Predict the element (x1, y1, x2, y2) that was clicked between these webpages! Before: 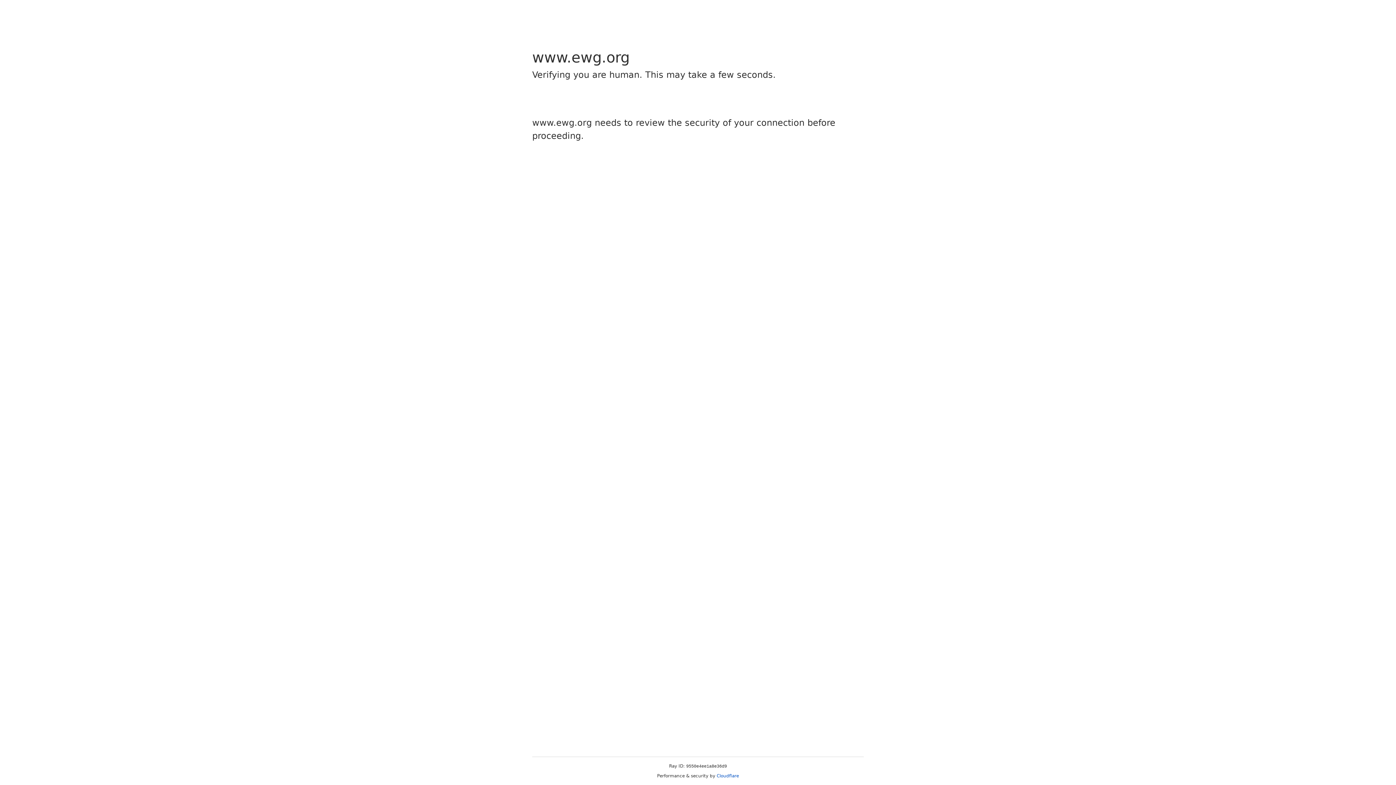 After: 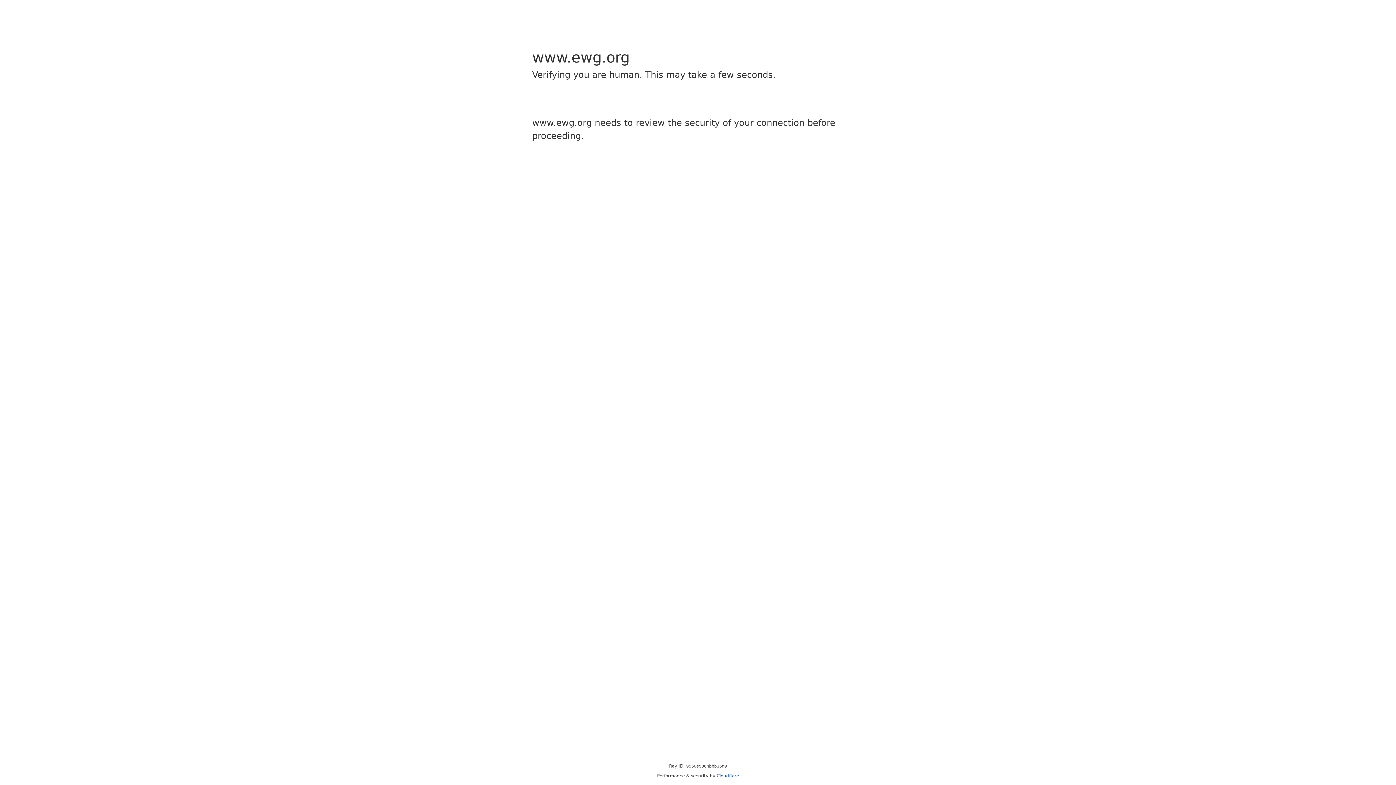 Action: label: Cloudflare bbox: (716, 773, 739, 778)